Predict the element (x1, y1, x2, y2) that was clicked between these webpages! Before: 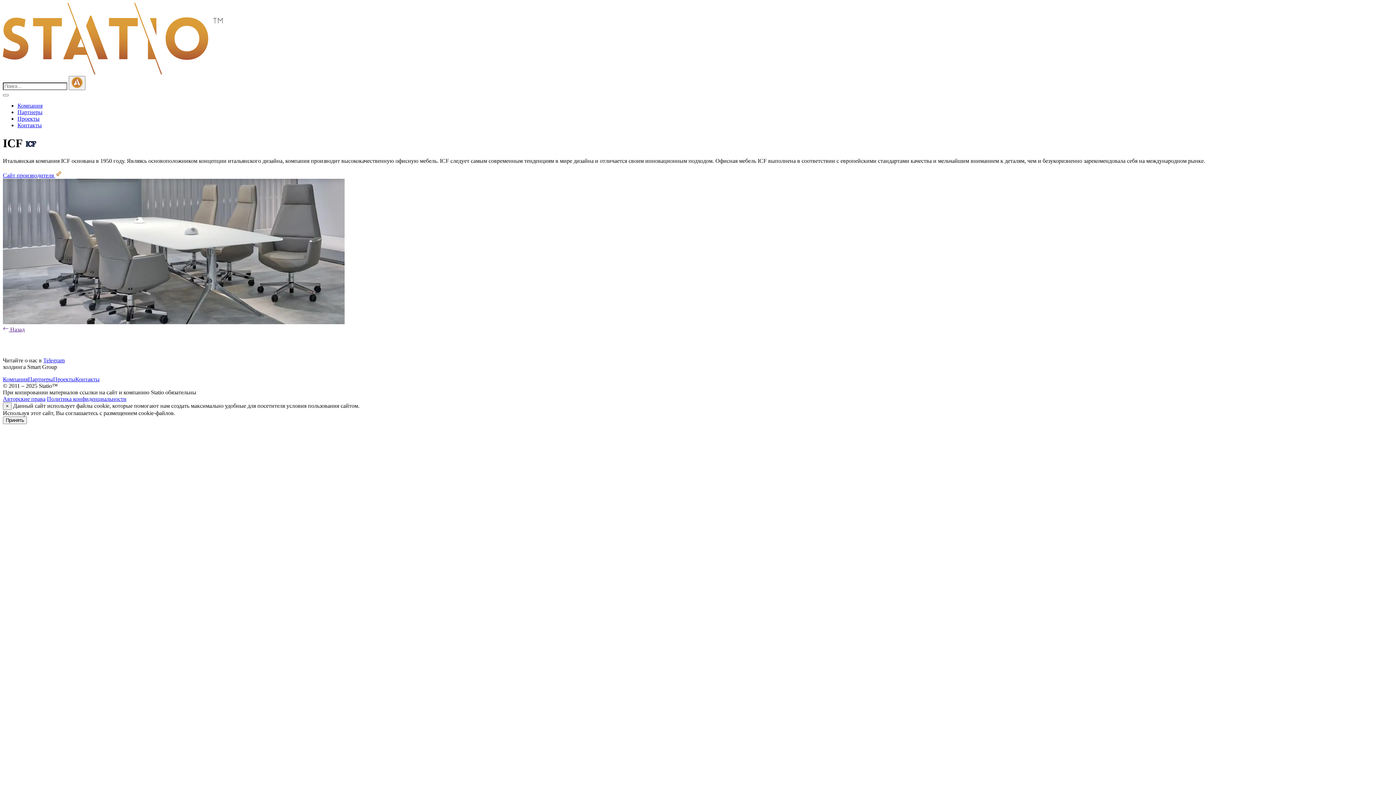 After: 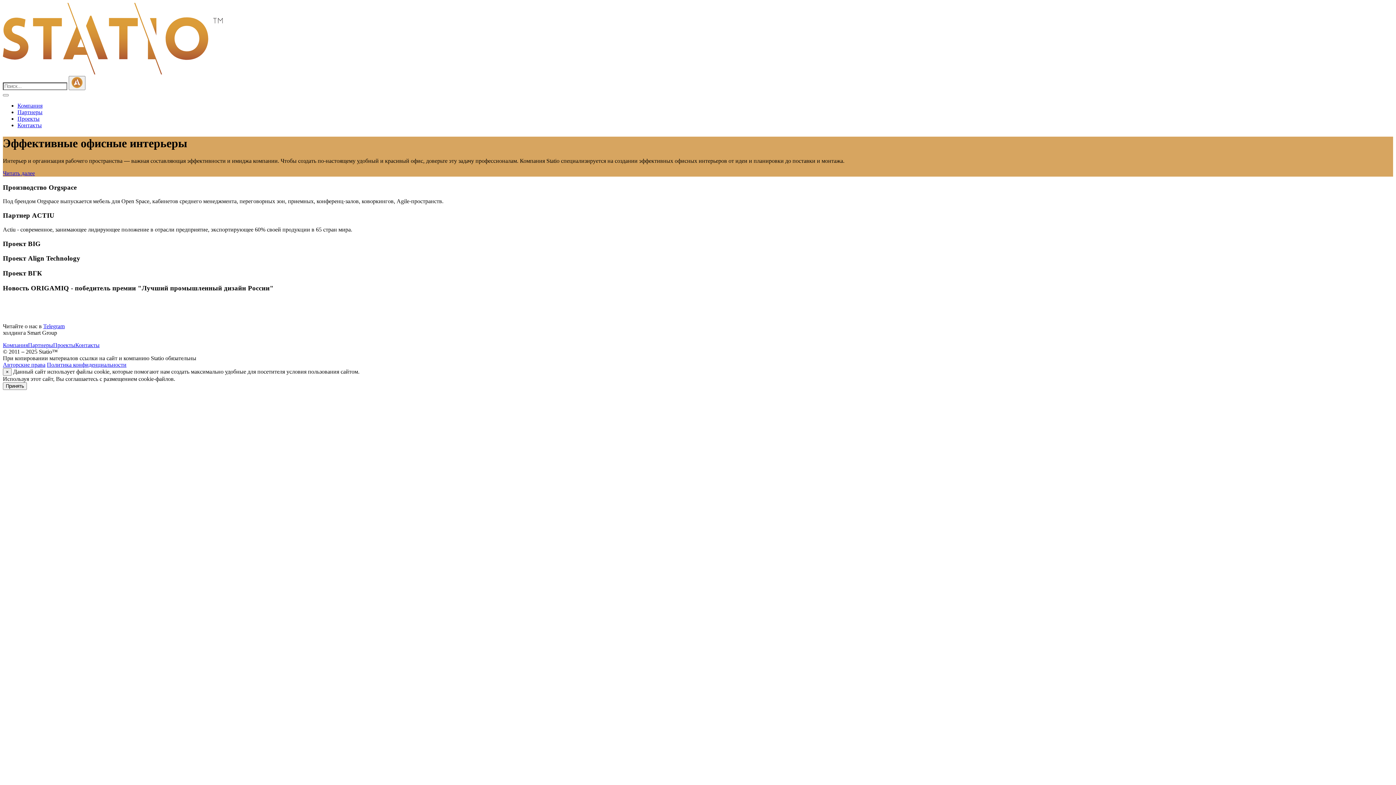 Action: bbox: (2, 69, 223, 75)